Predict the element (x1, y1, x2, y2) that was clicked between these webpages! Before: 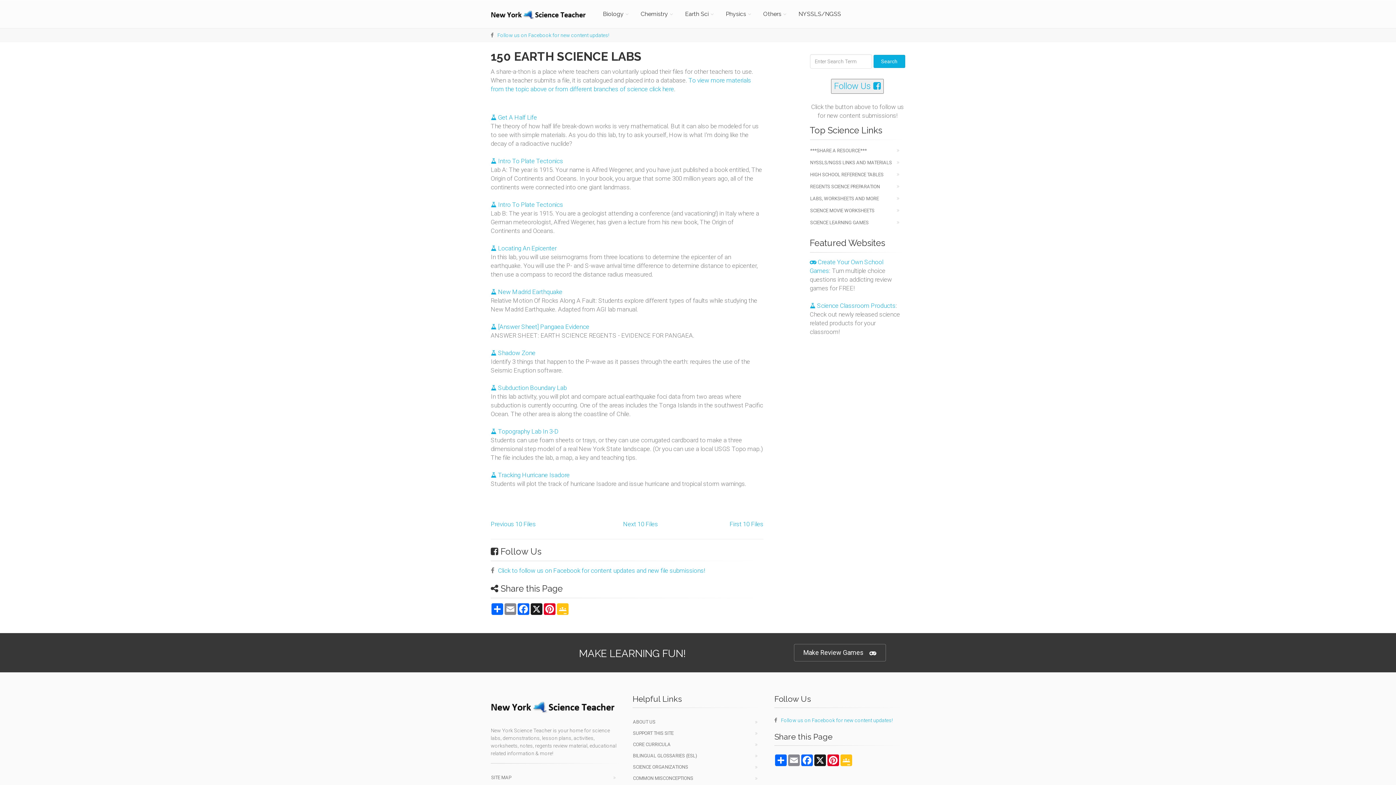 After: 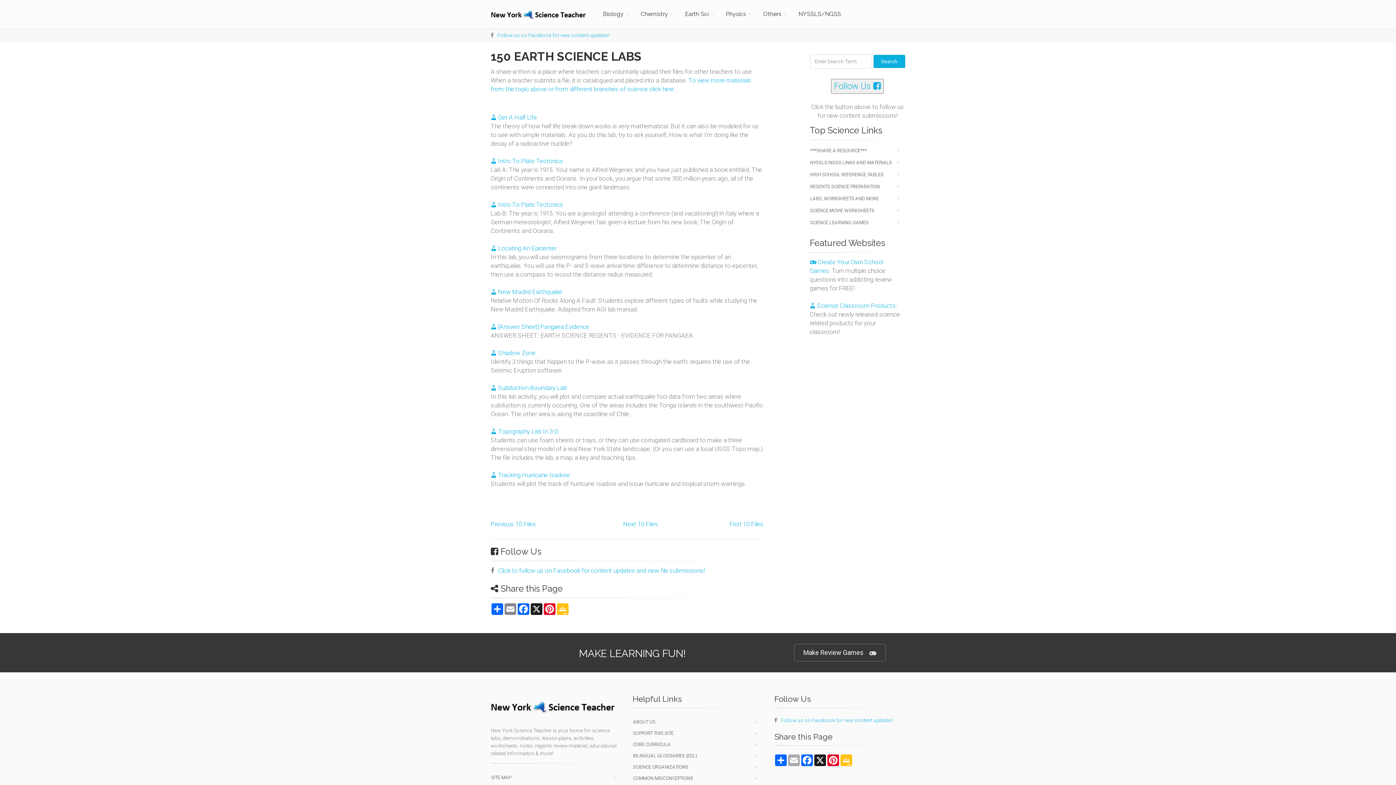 Action: bbox: (787, 754, 800, 766) label: Email